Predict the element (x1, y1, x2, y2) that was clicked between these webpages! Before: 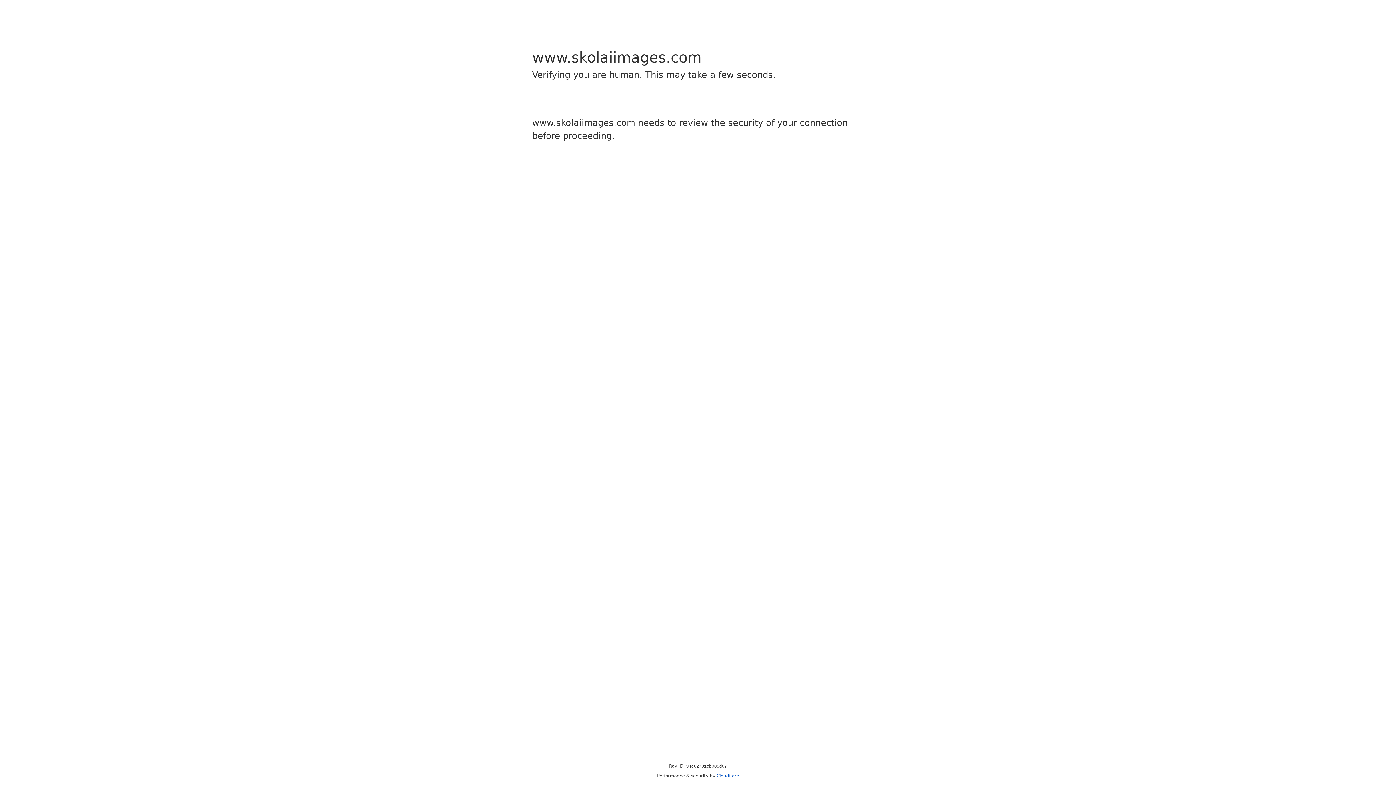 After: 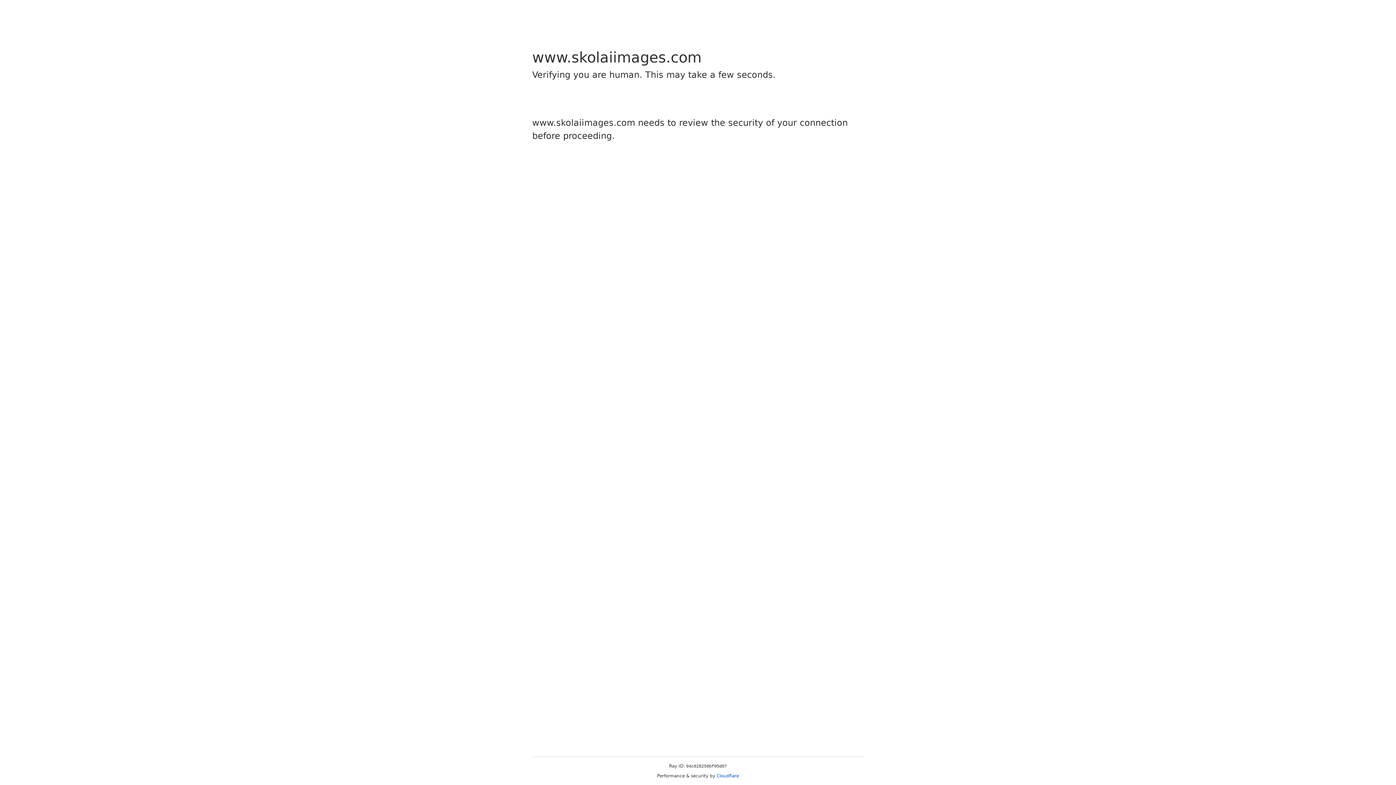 Action: bbox: (716, 773, 739, 778) label: Cloudflare